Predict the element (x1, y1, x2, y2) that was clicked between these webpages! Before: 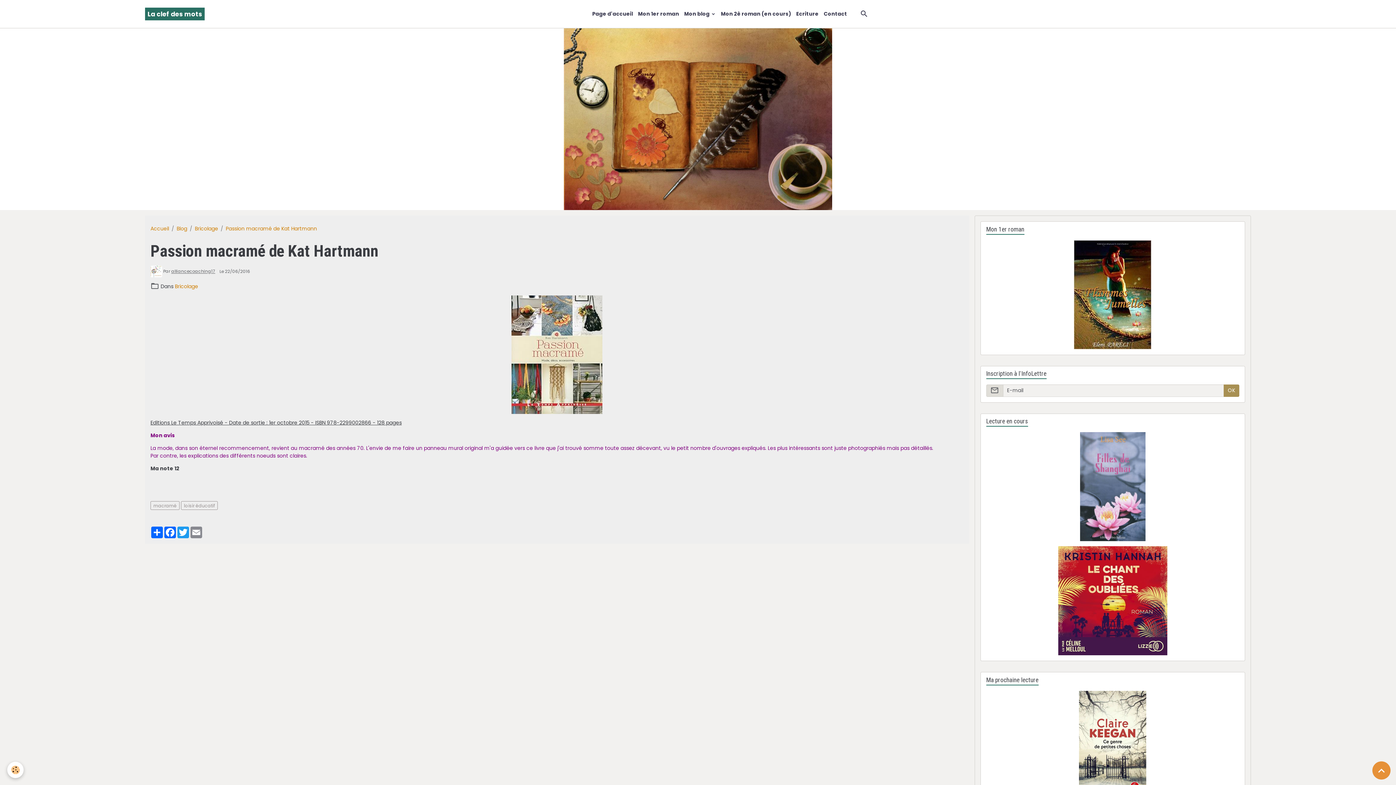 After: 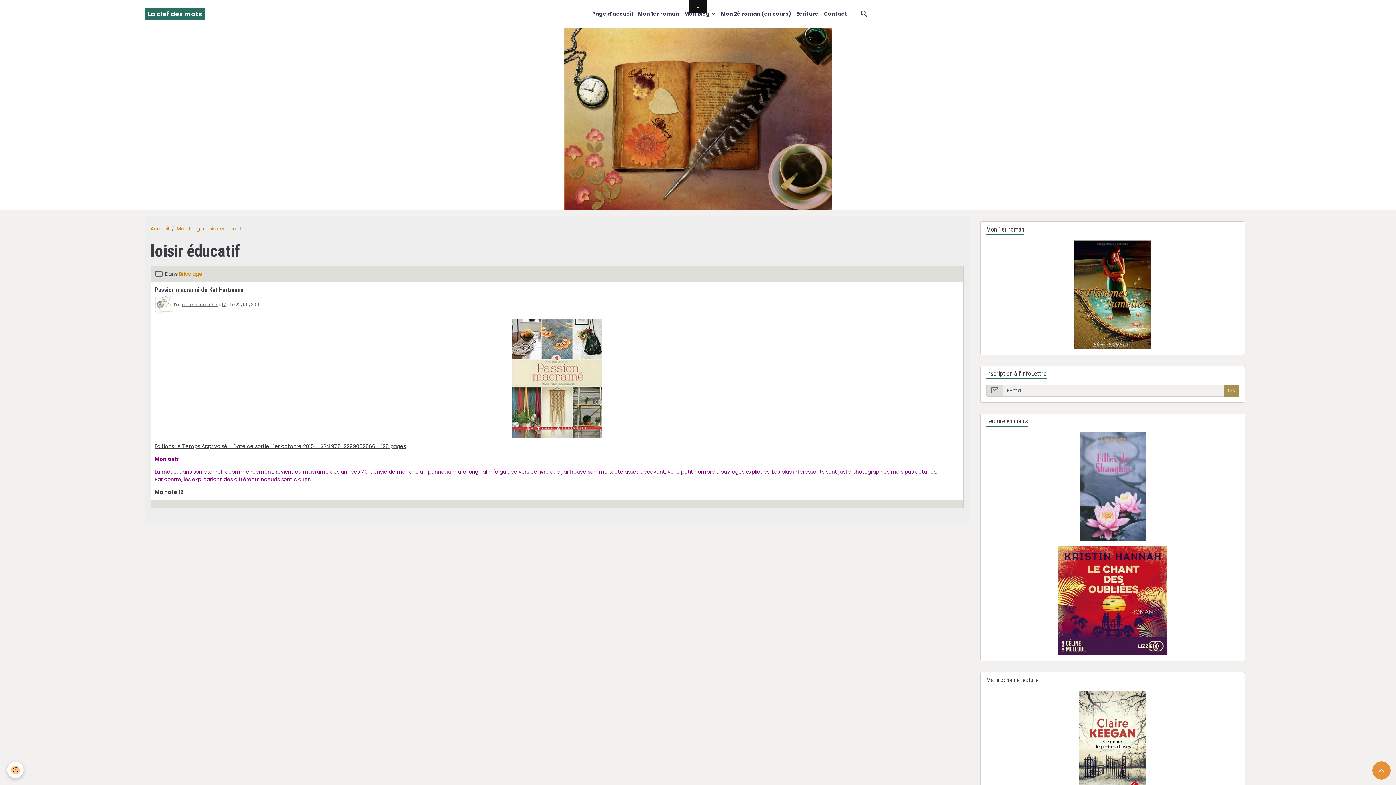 Action: bbox: (181, 501, 217, 510) label: loisir éducatif